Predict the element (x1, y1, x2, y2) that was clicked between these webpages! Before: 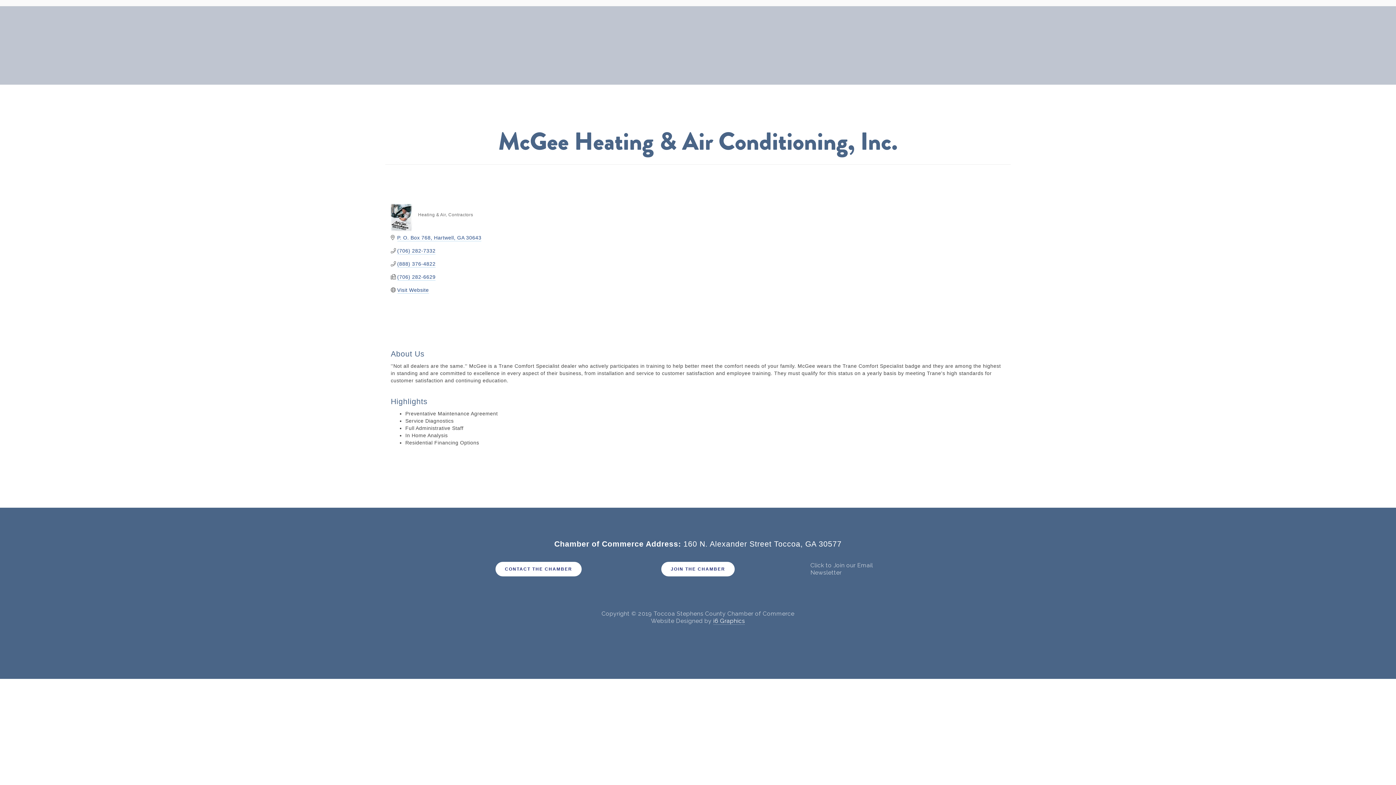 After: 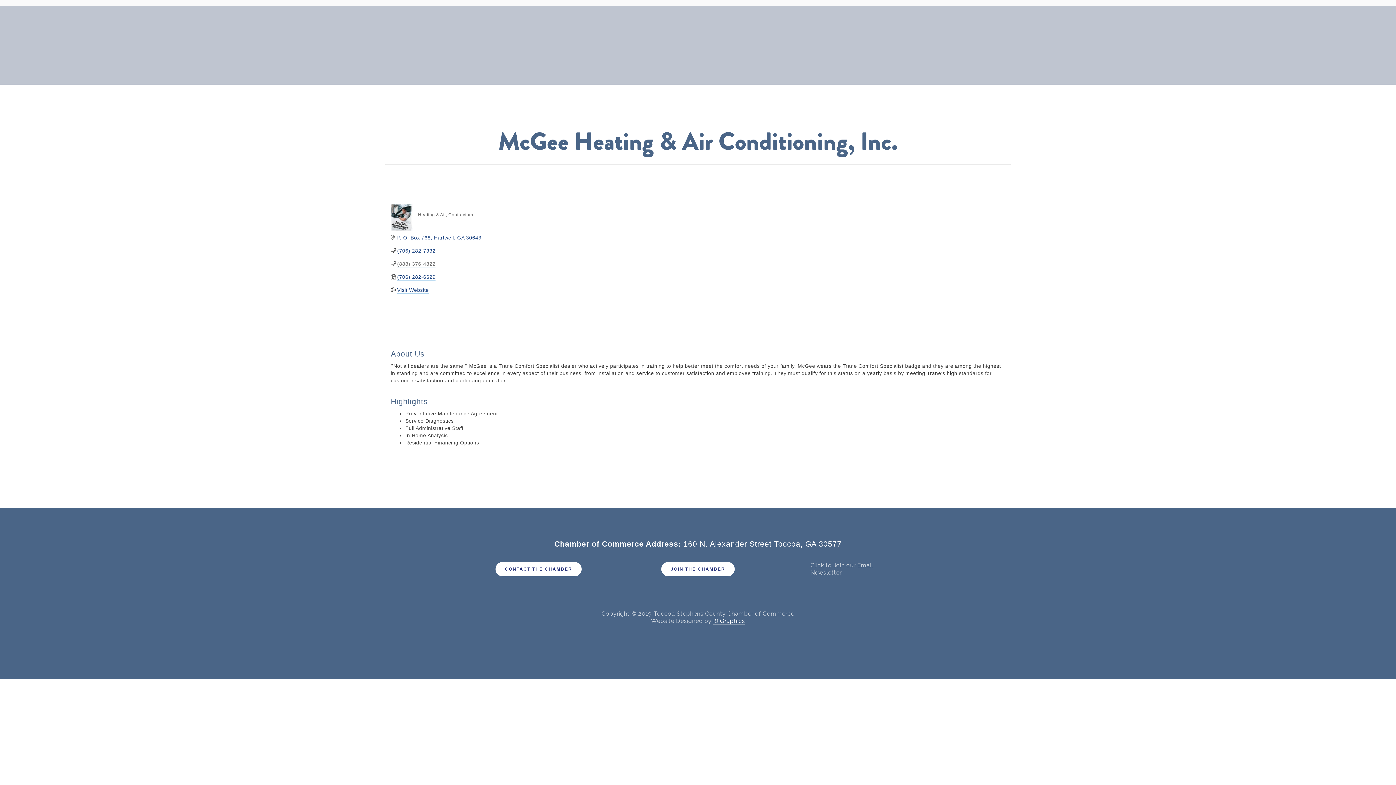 Action: bbox: (397, 261, 435, 267) label: (888) 376-4822